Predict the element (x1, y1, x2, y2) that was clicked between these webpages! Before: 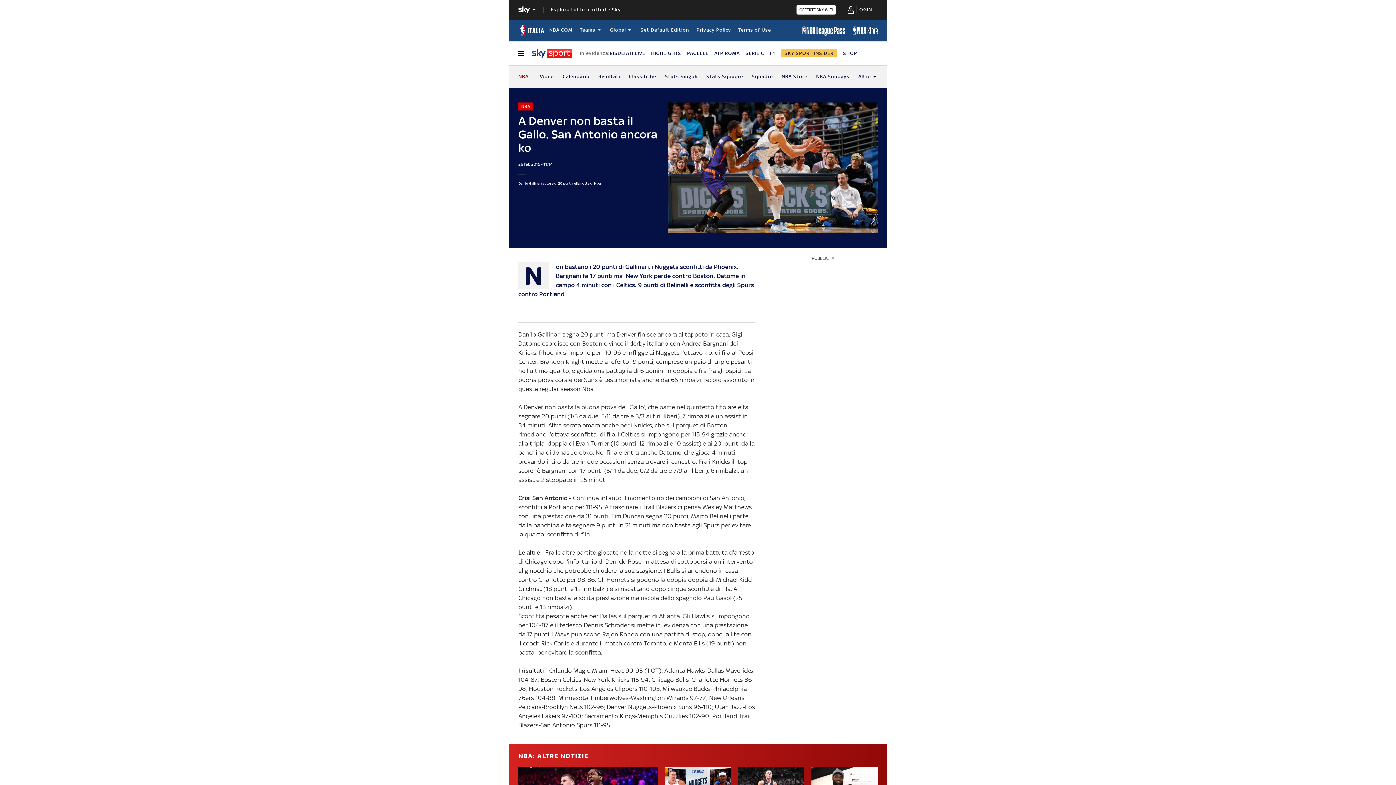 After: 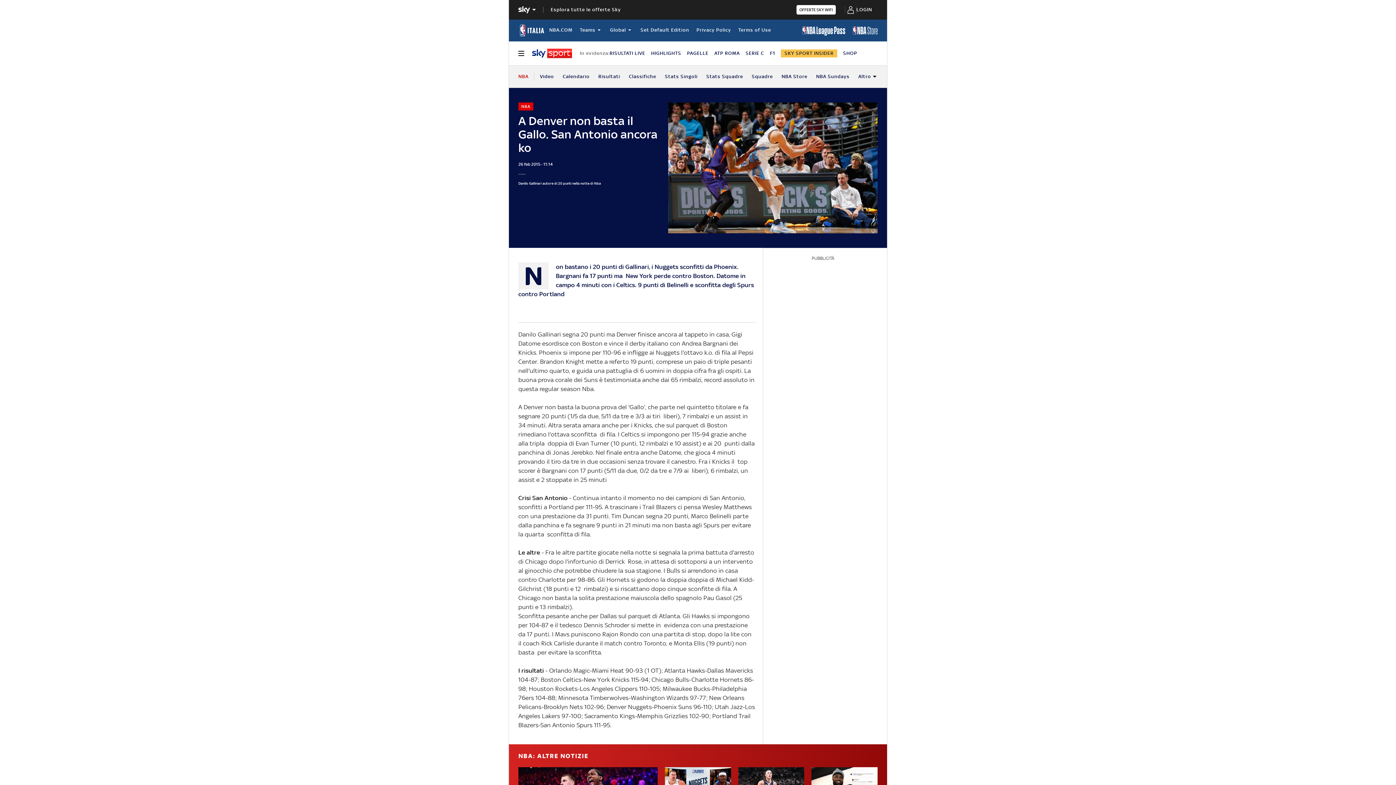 Action: bbox: (802, 26, 849, 34)